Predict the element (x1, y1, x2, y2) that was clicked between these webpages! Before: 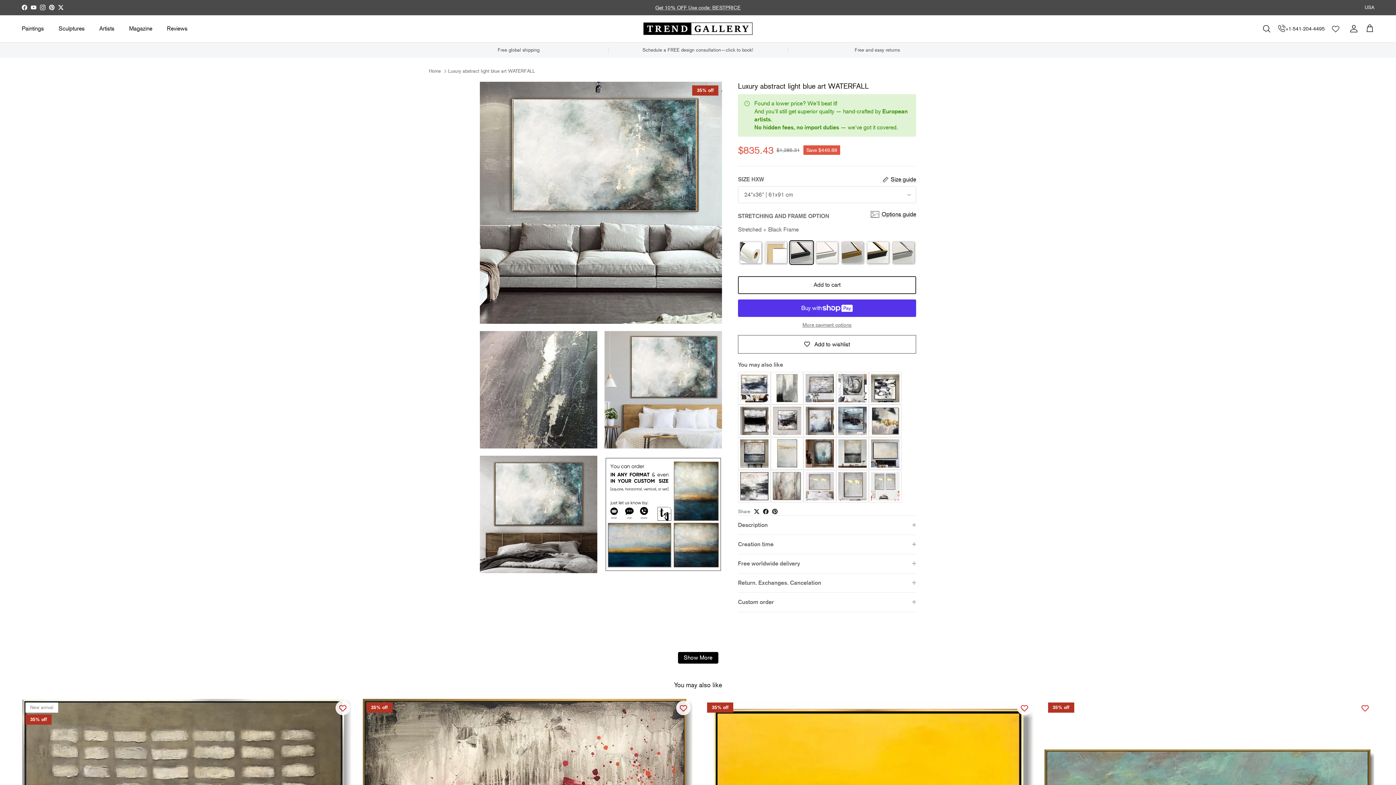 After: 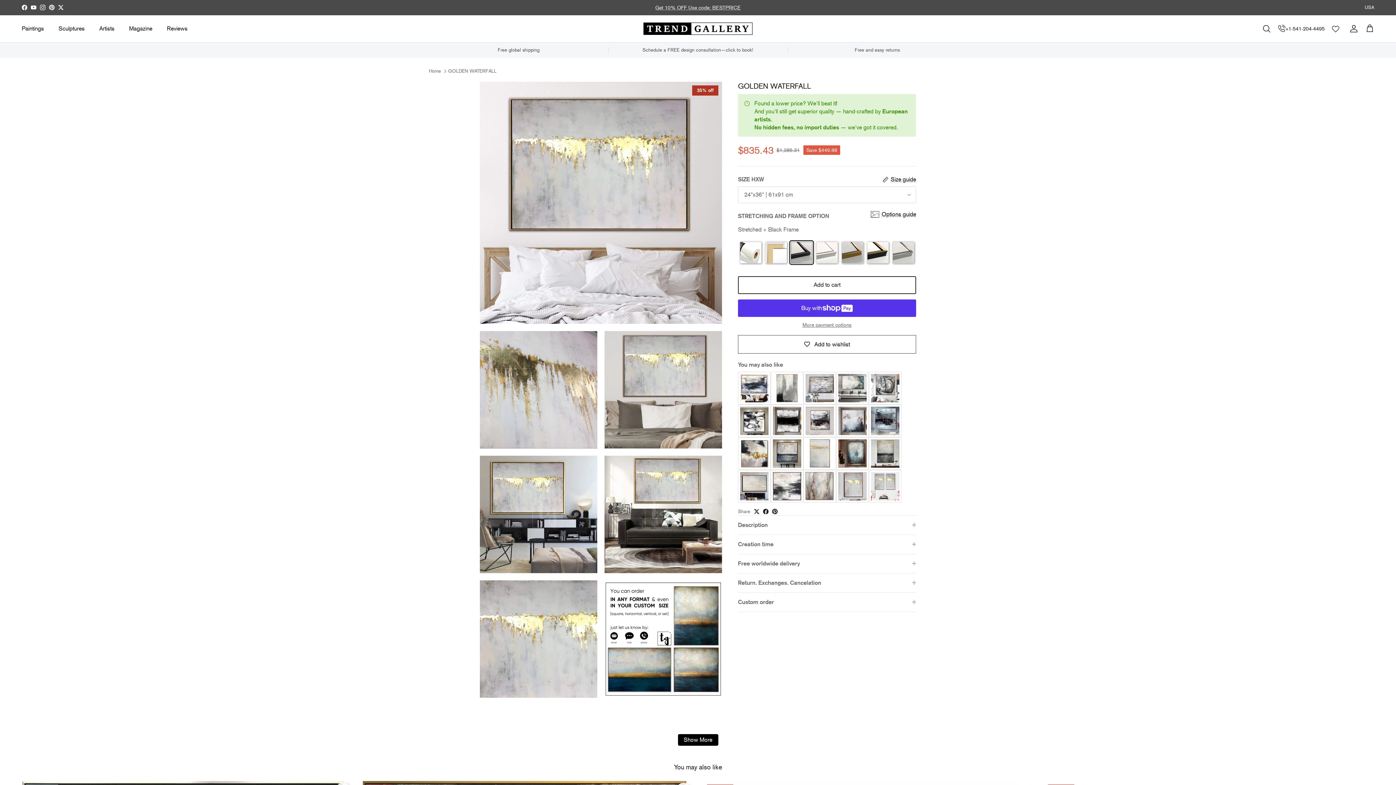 Action: bbox: (803, 470, 836, 502)